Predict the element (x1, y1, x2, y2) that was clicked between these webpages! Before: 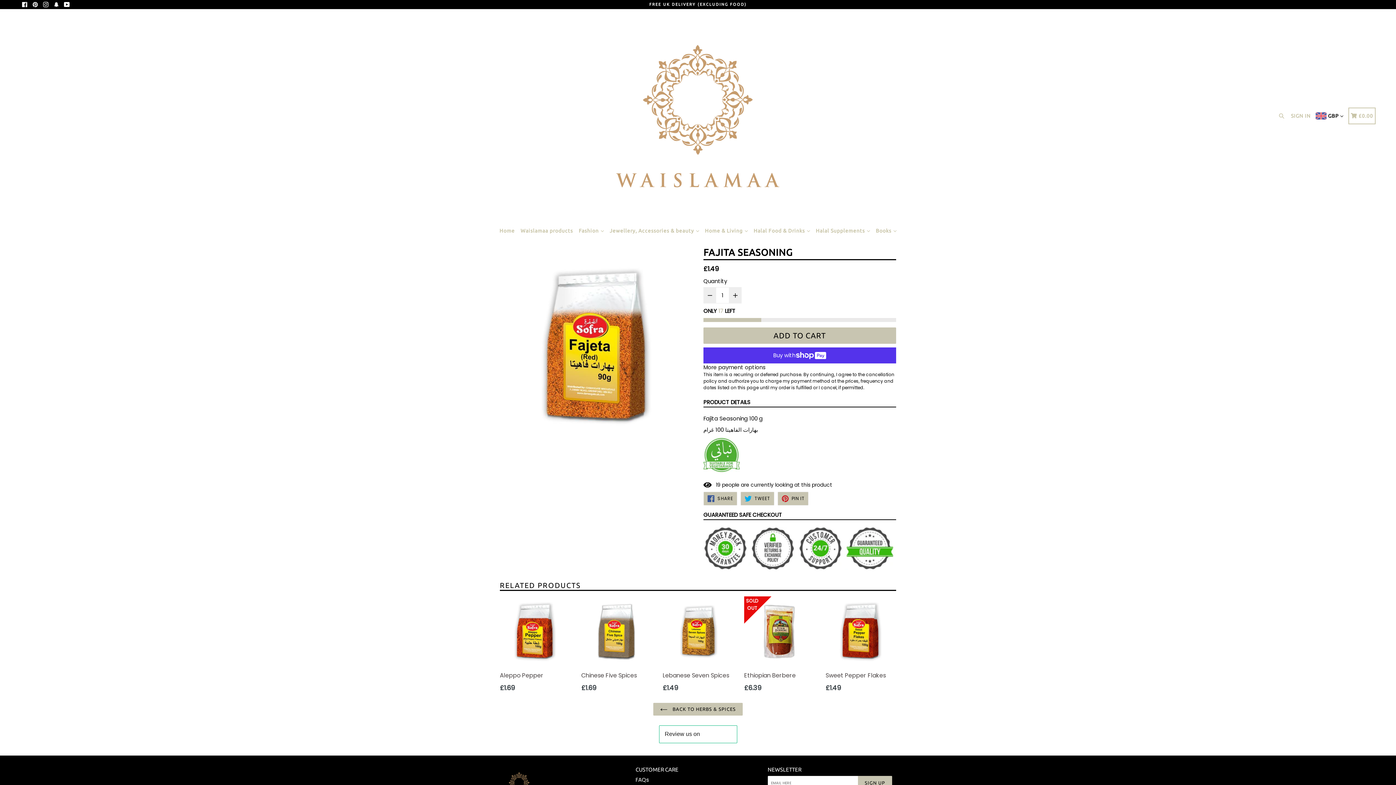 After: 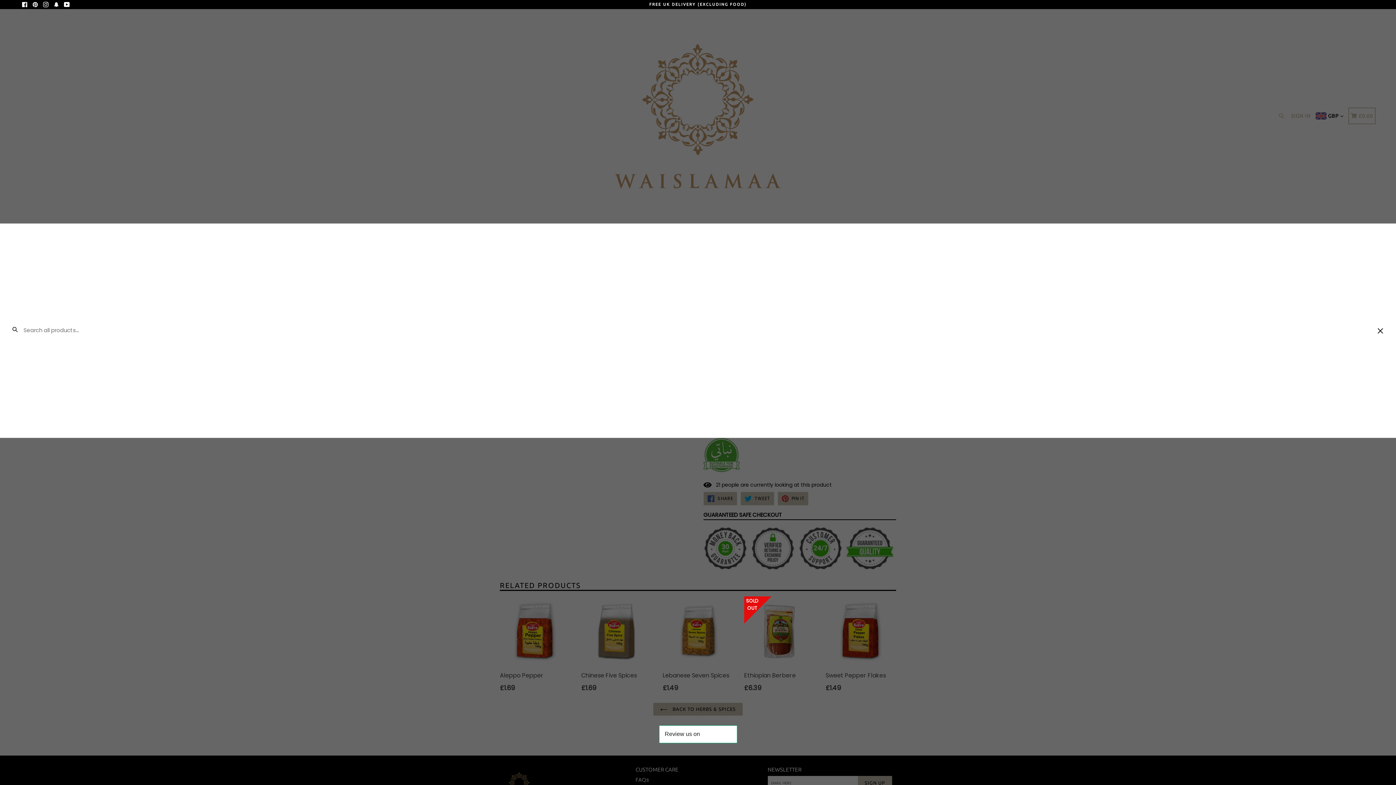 Action: label: Search bbox: (1277, 112, 1289, 119)